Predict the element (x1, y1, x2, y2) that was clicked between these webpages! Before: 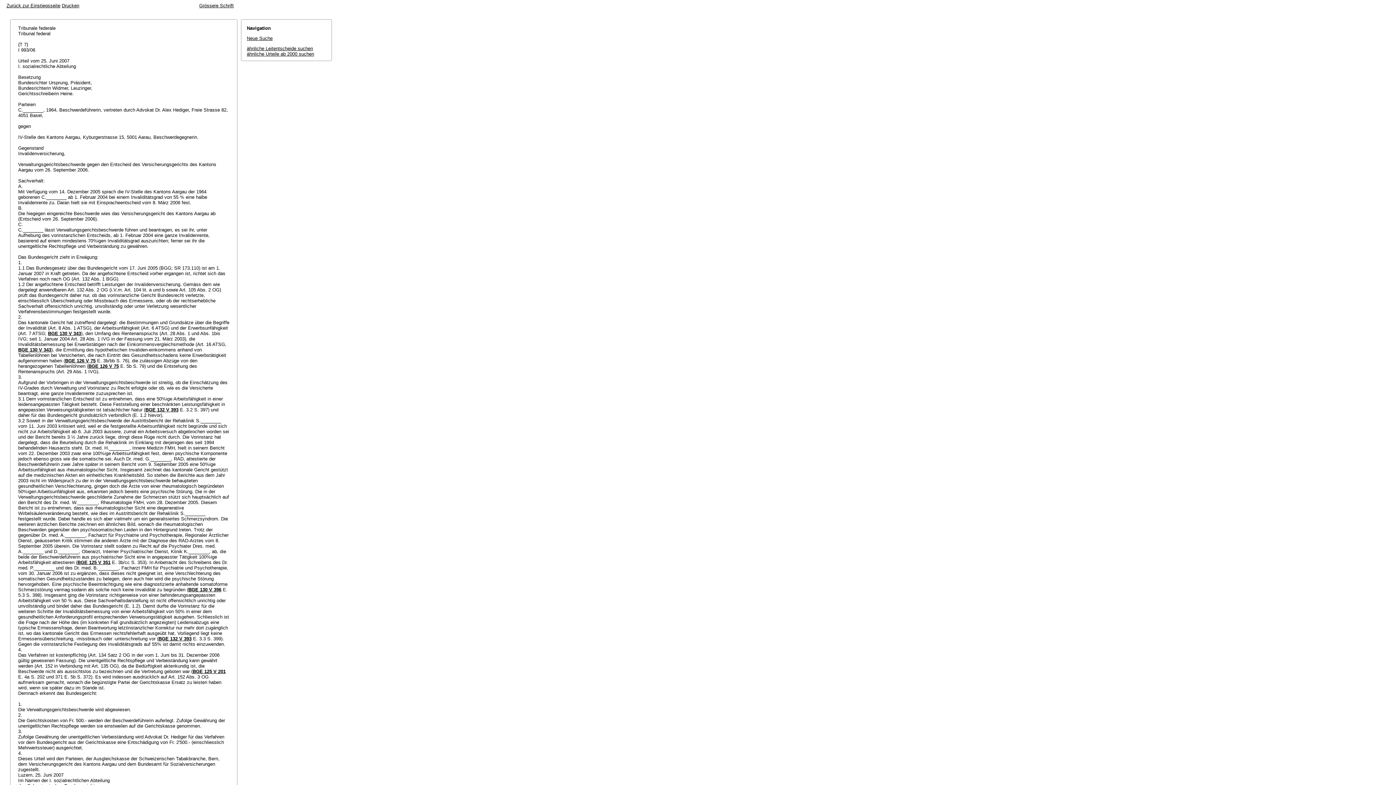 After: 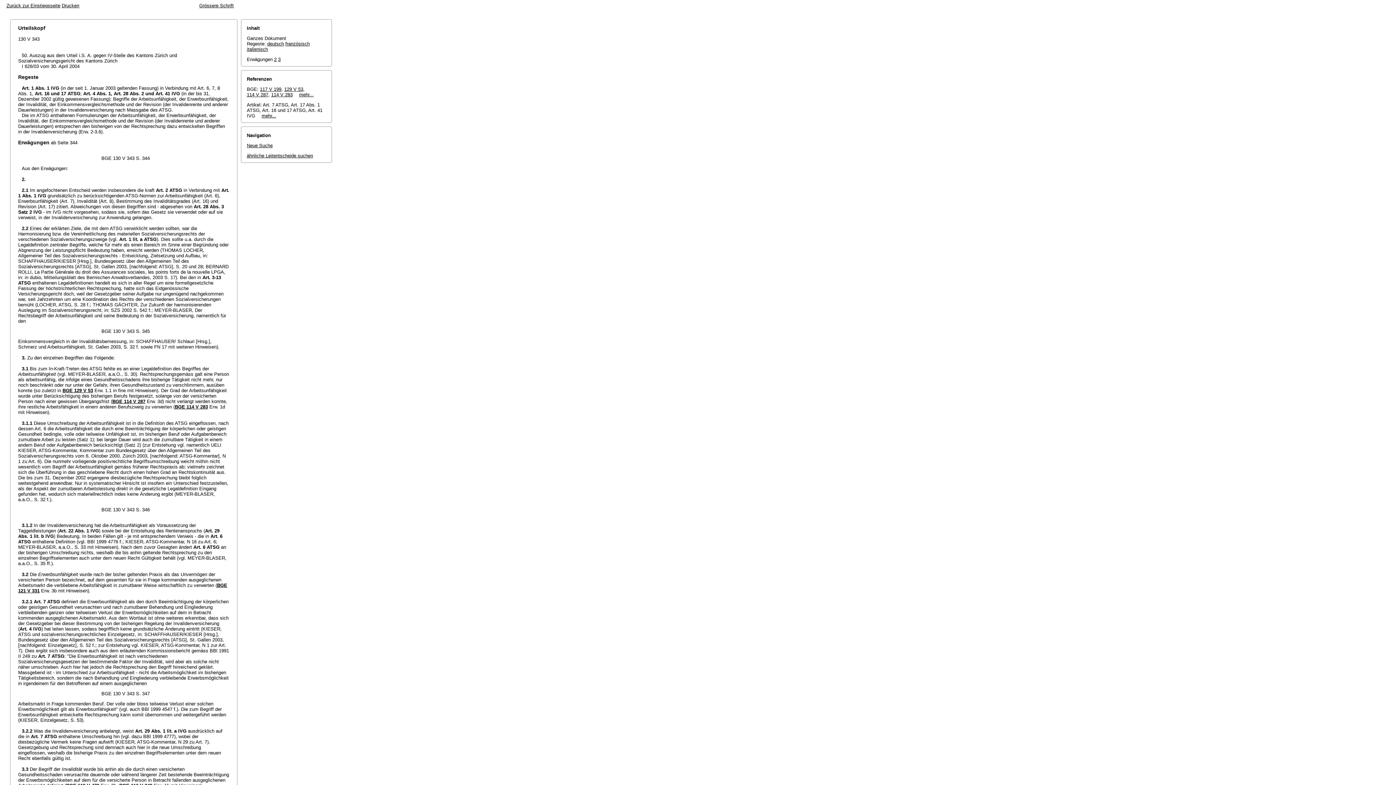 Action: label: BGE 130 V 343 bbox: (18, 347, 51, 352)